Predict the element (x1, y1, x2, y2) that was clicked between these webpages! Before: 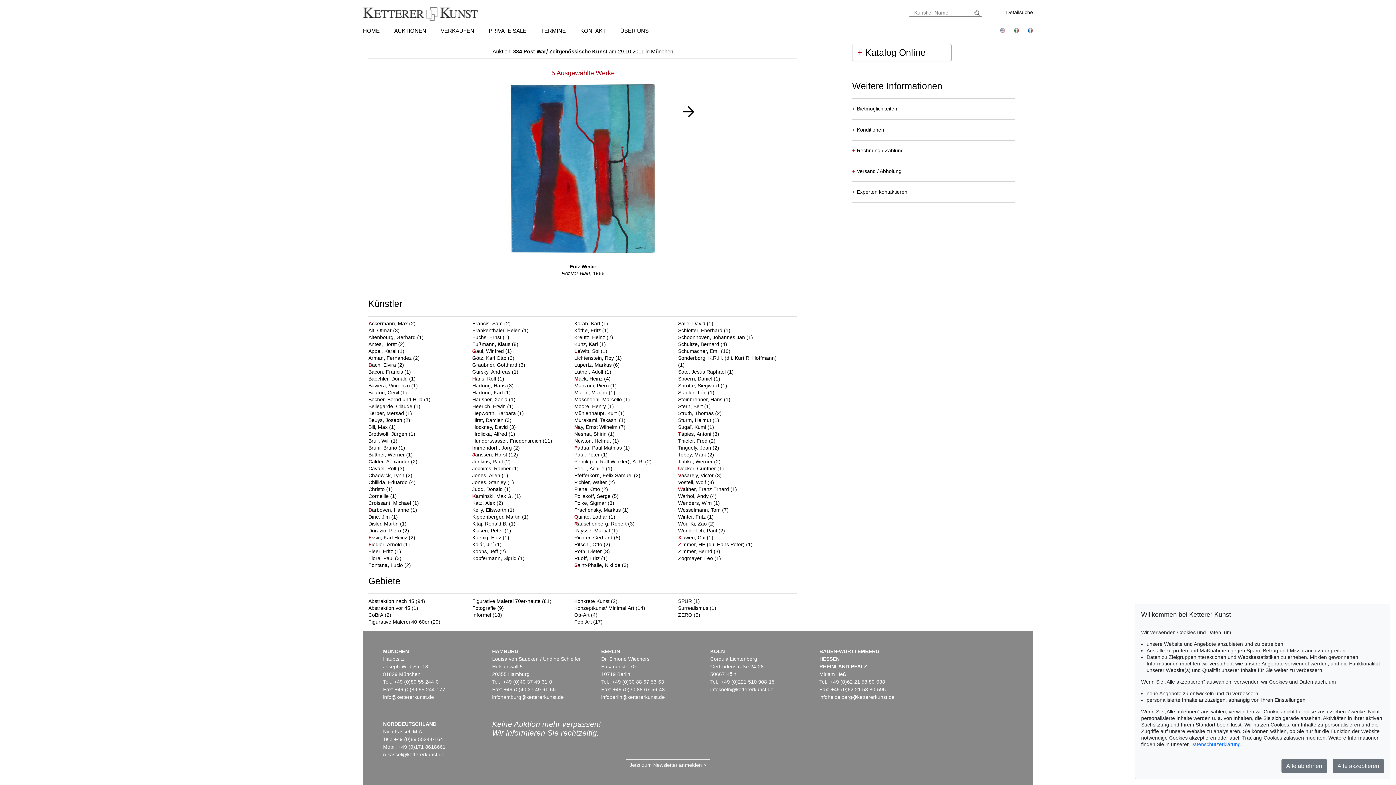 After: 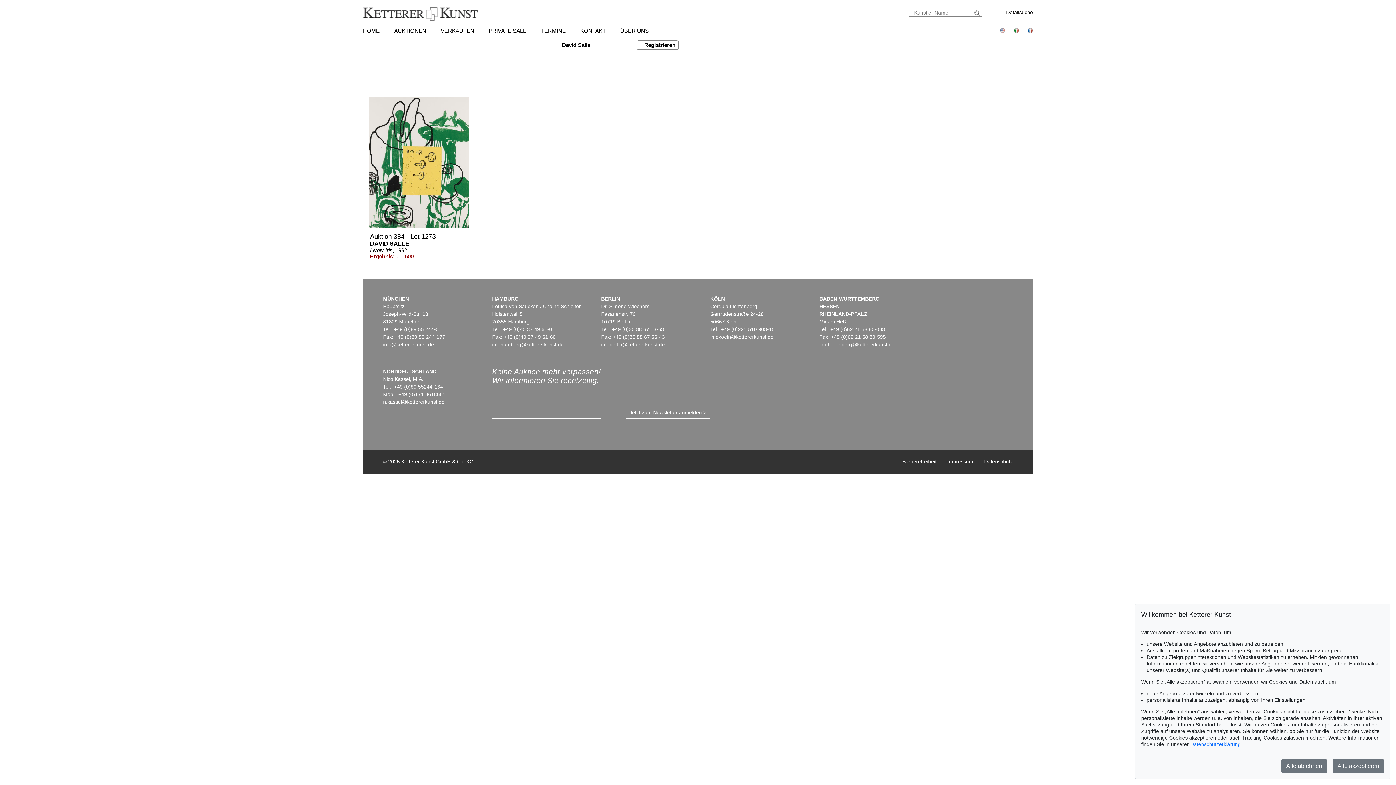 Action: label: Salle, David (1) bbox: (678, 320, 713, 326)